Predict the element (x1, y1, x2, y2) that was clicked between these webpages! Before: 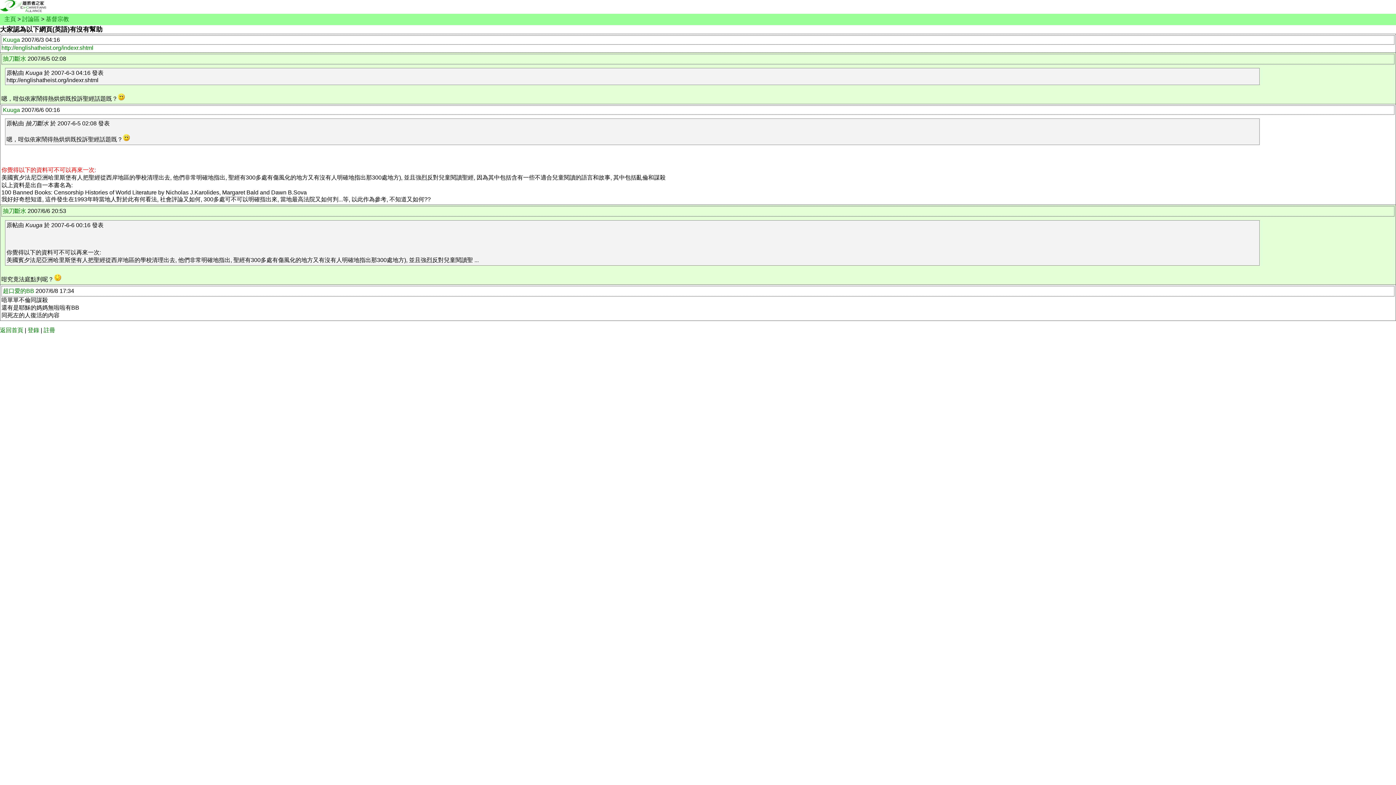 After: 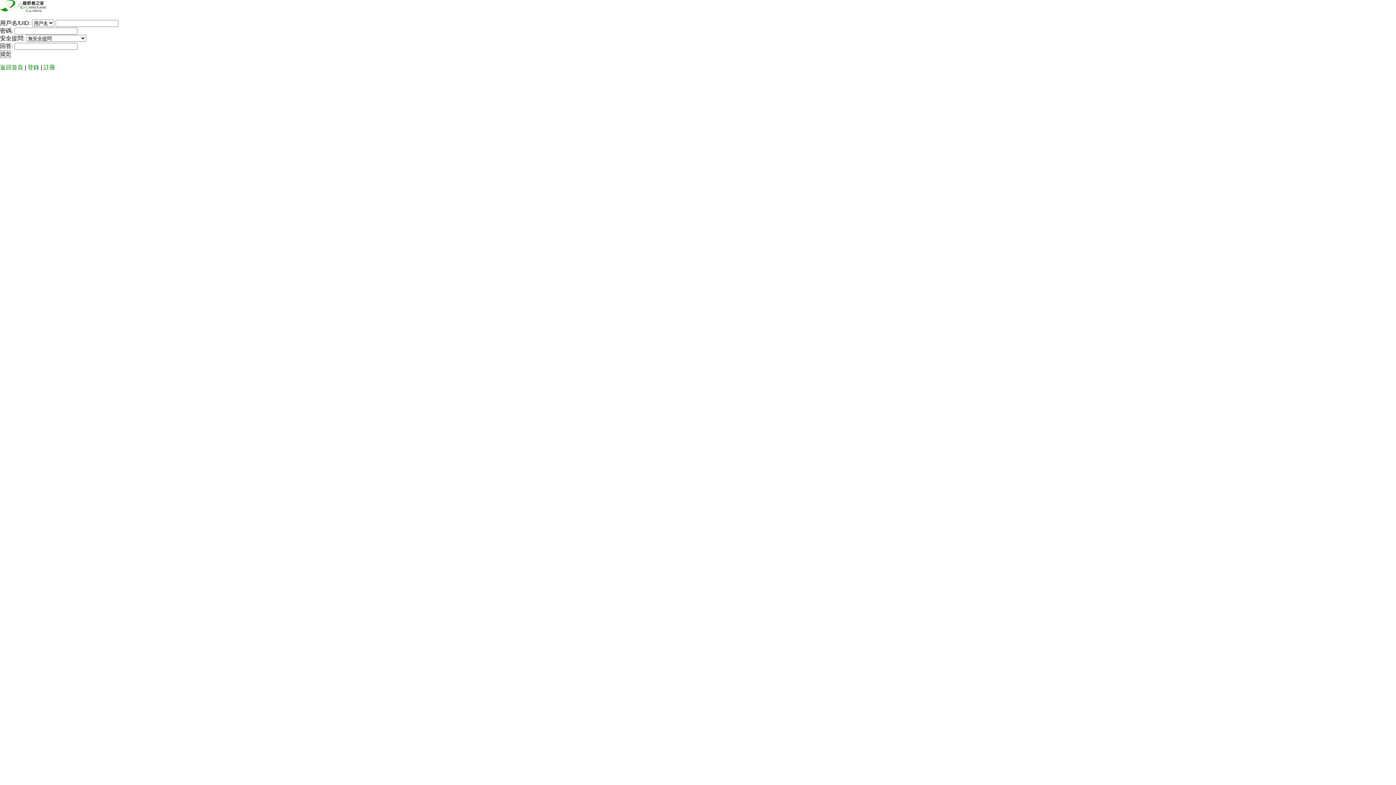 Action: bbox: (27, 327, 39, 333) label: 登錄